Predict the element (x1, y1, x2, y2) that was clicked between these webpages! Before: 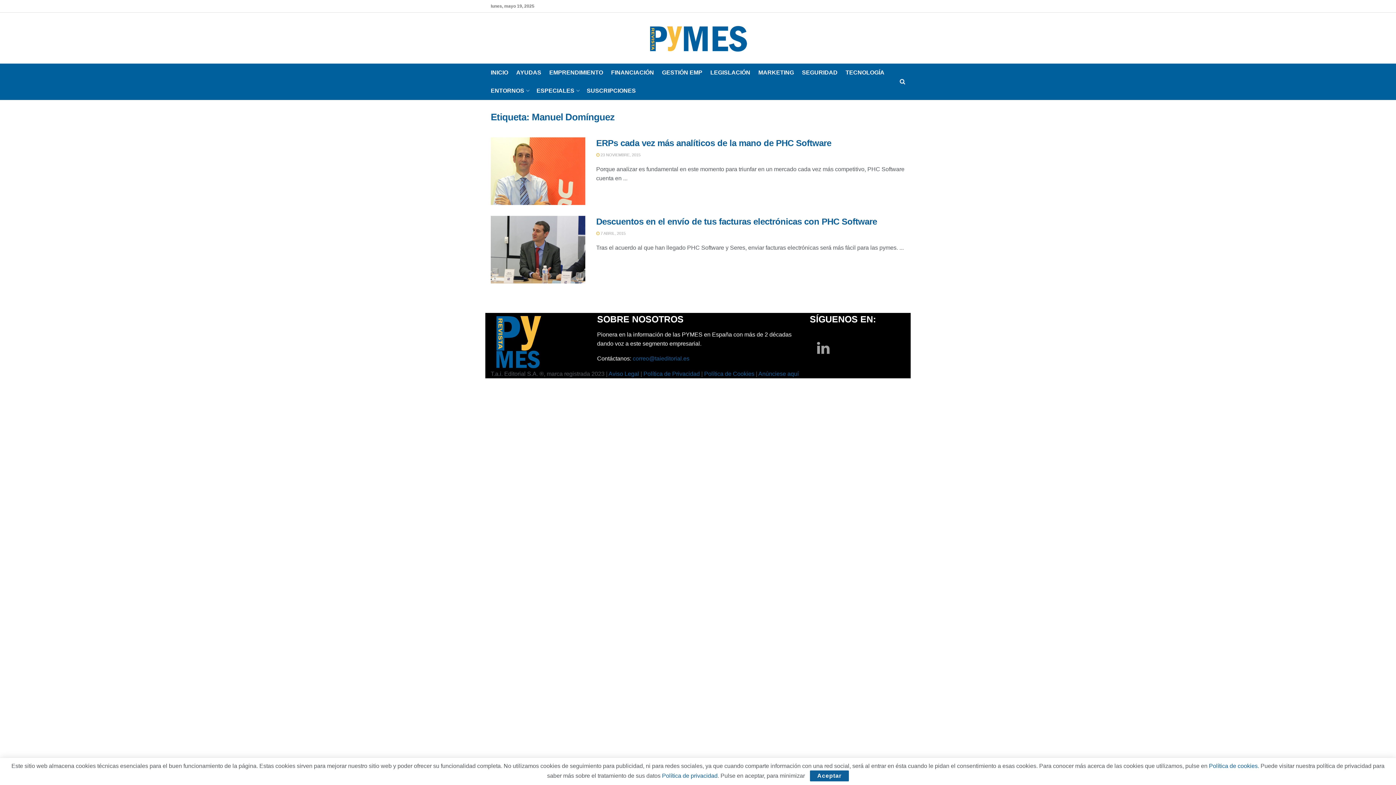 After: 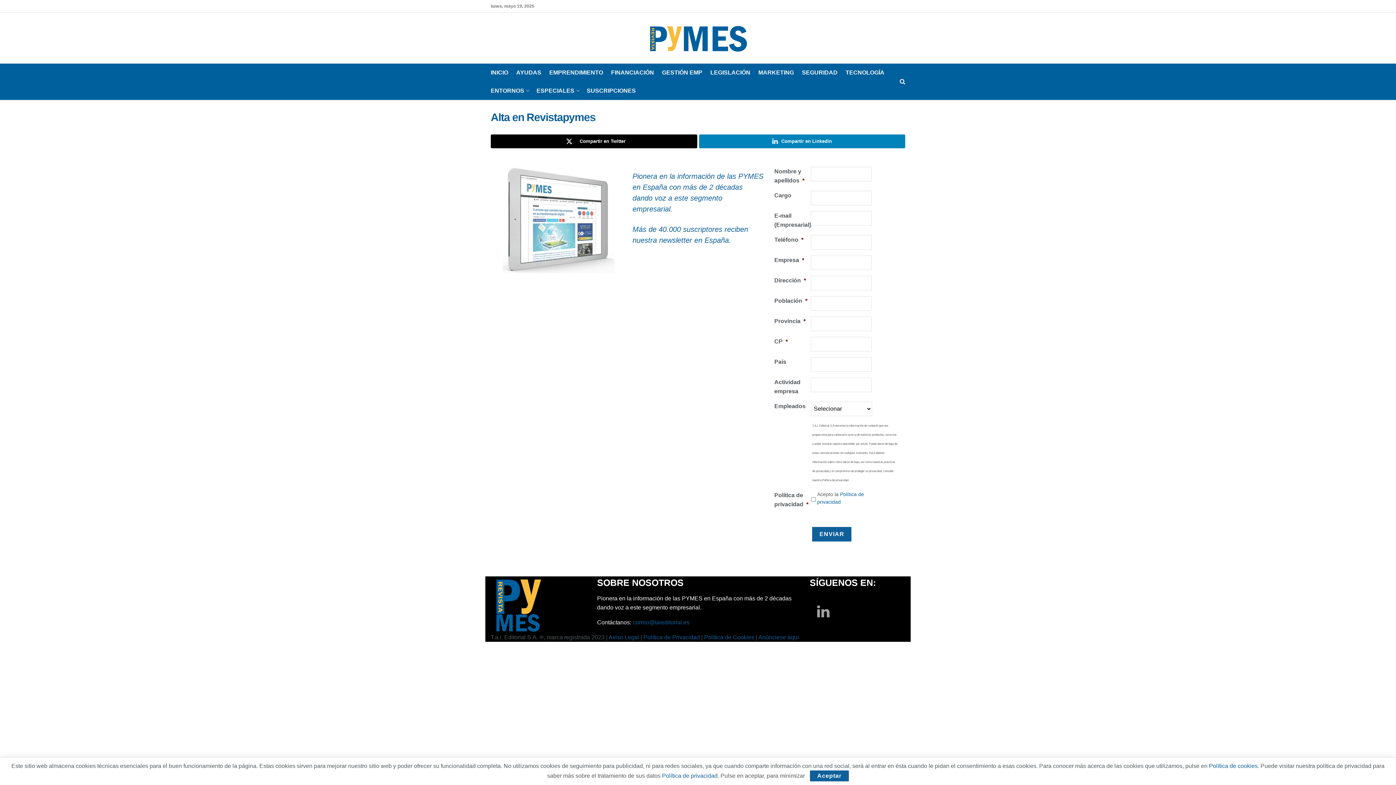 Action: bbox: (586, 85, 636, 96) label: SUSCRIPCIONES